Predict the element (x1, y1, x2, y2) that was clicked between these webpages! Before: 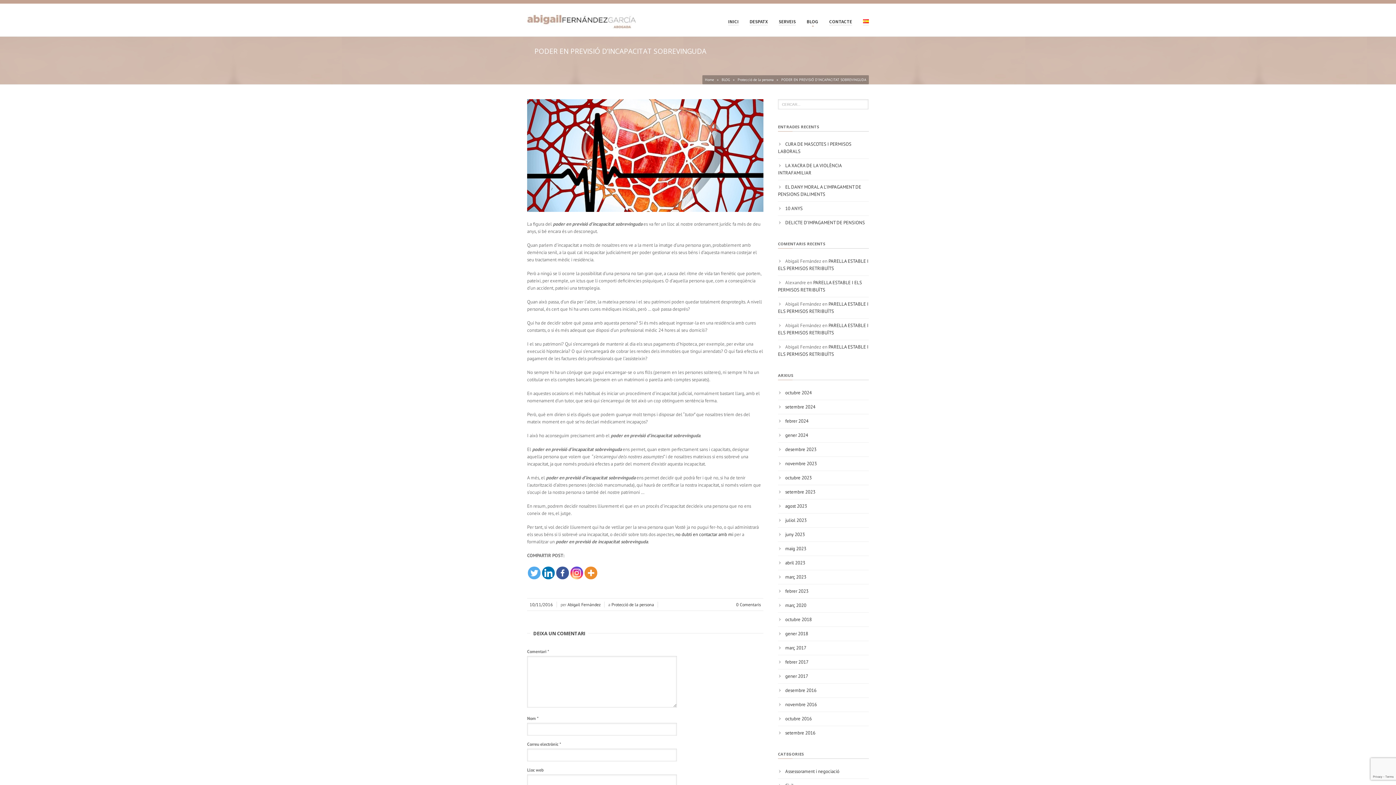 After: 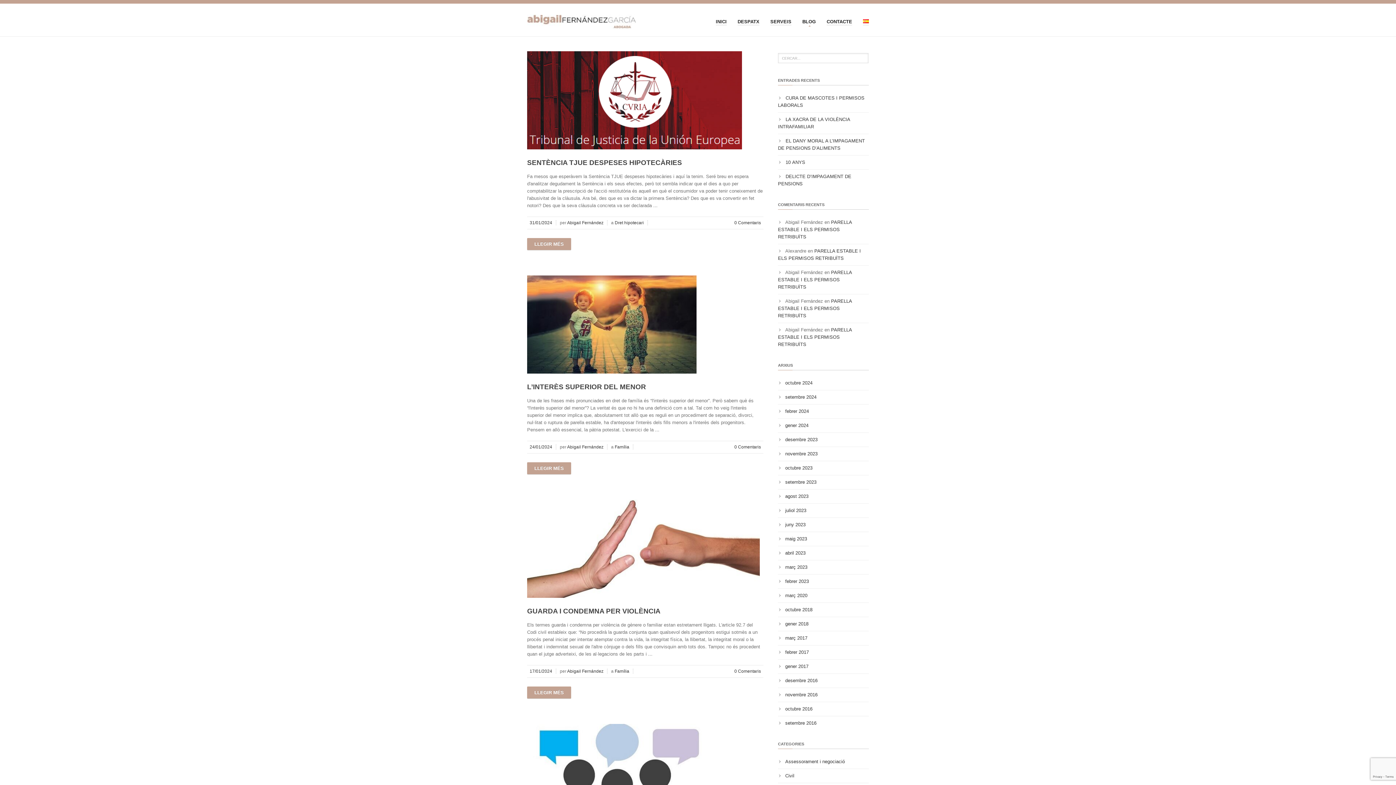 Action: label: gener 2024 bbox: (785, 432, 808, 438)